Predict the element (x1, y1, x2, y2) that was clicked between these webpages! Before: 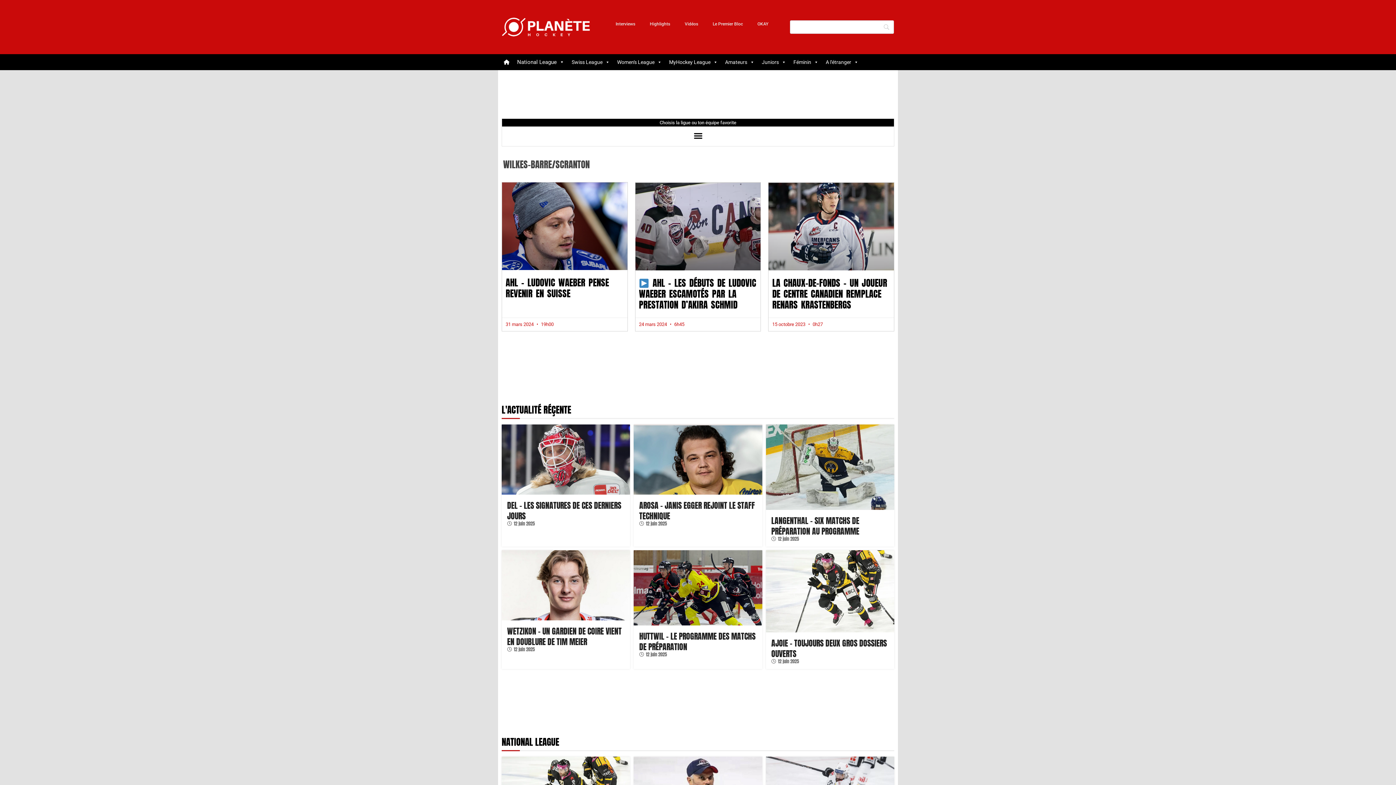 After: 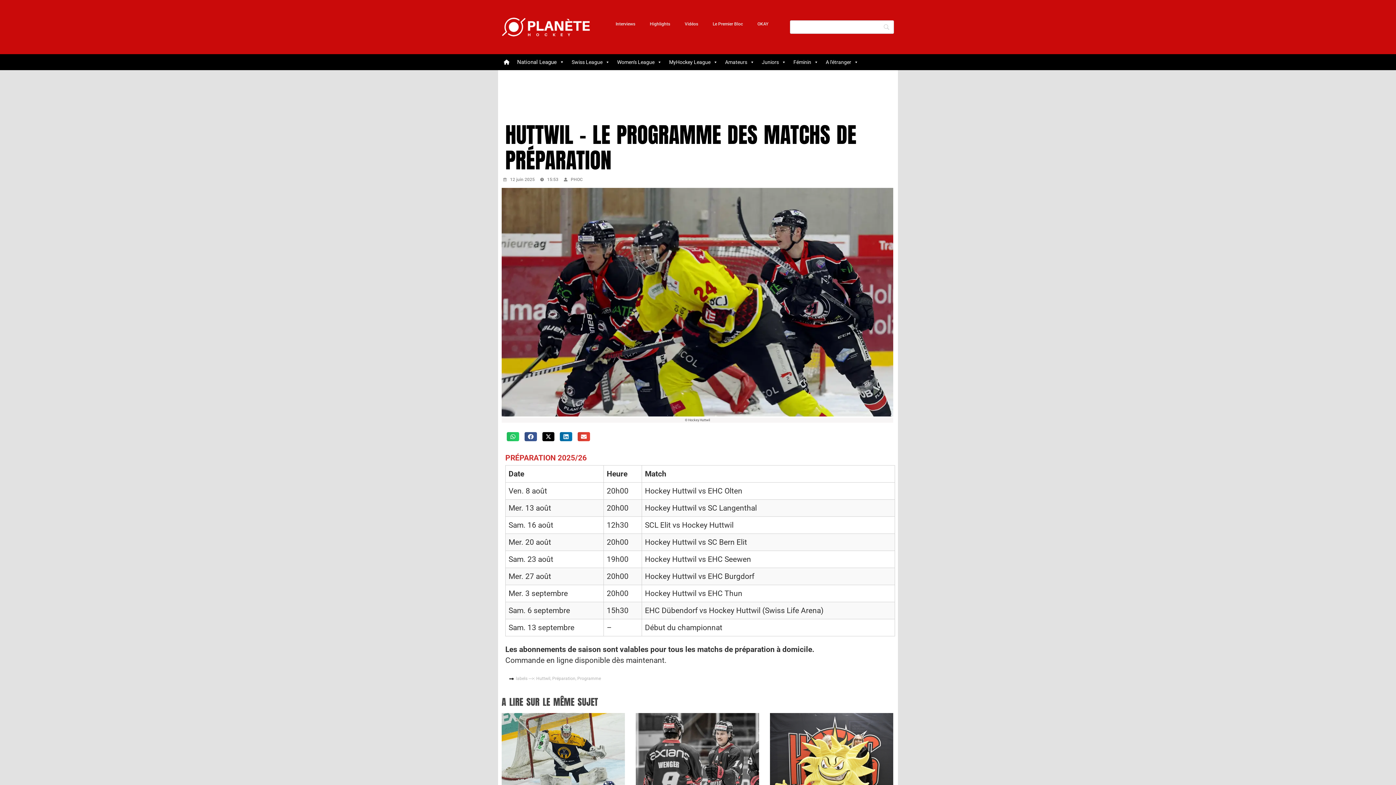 Action: bbox: (633, 550, 762, 625)